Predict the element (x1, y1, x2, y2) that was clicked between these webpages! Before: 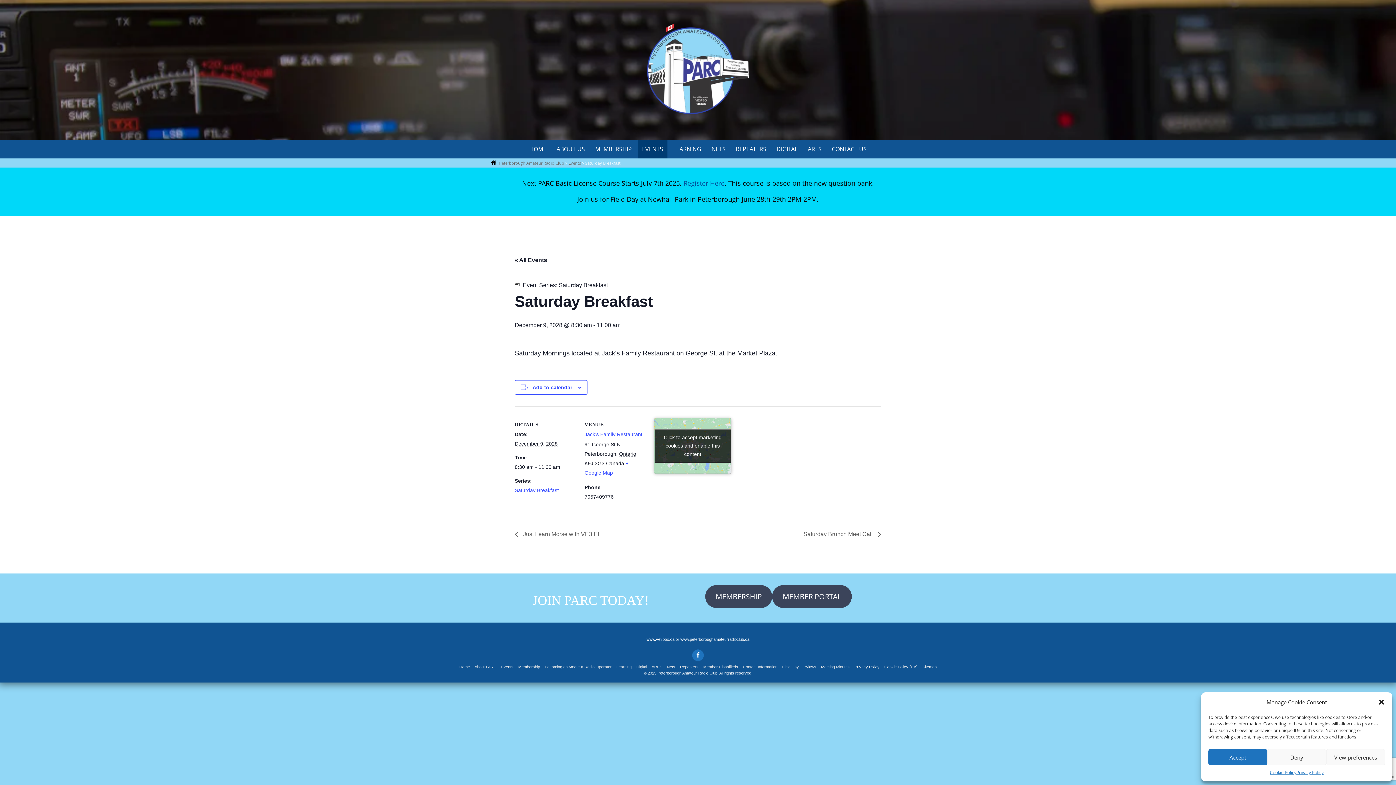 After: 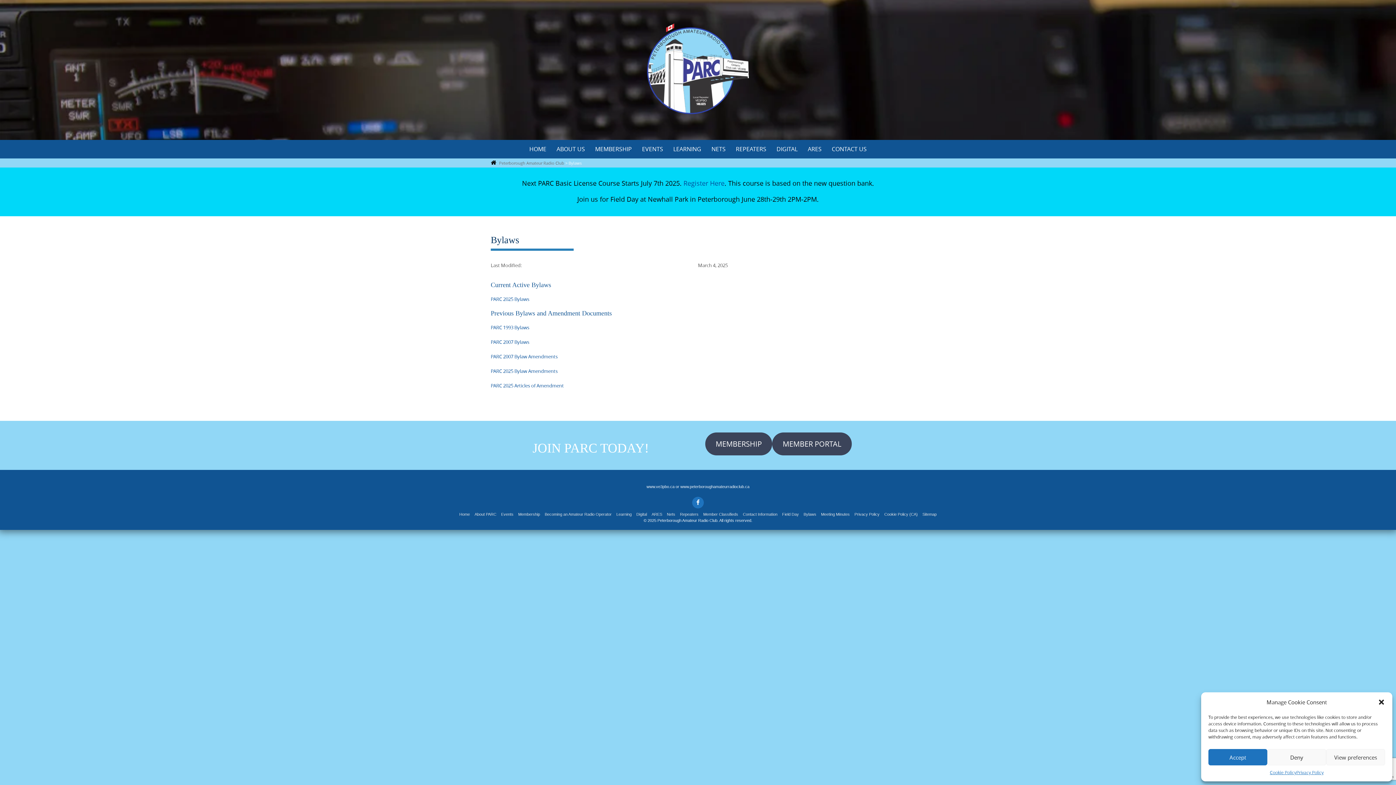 Action: label: Bylaws bbox: (803, 664, 816, 669)